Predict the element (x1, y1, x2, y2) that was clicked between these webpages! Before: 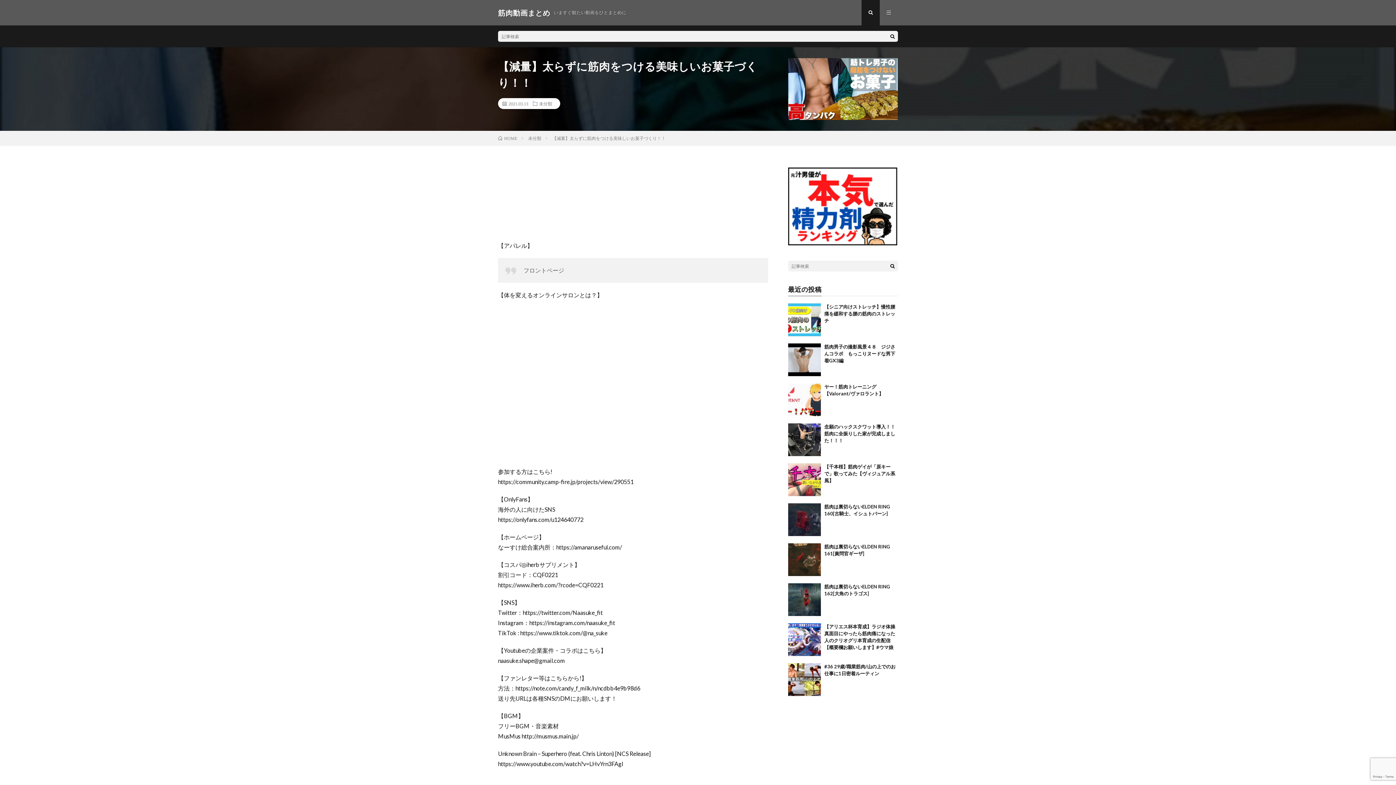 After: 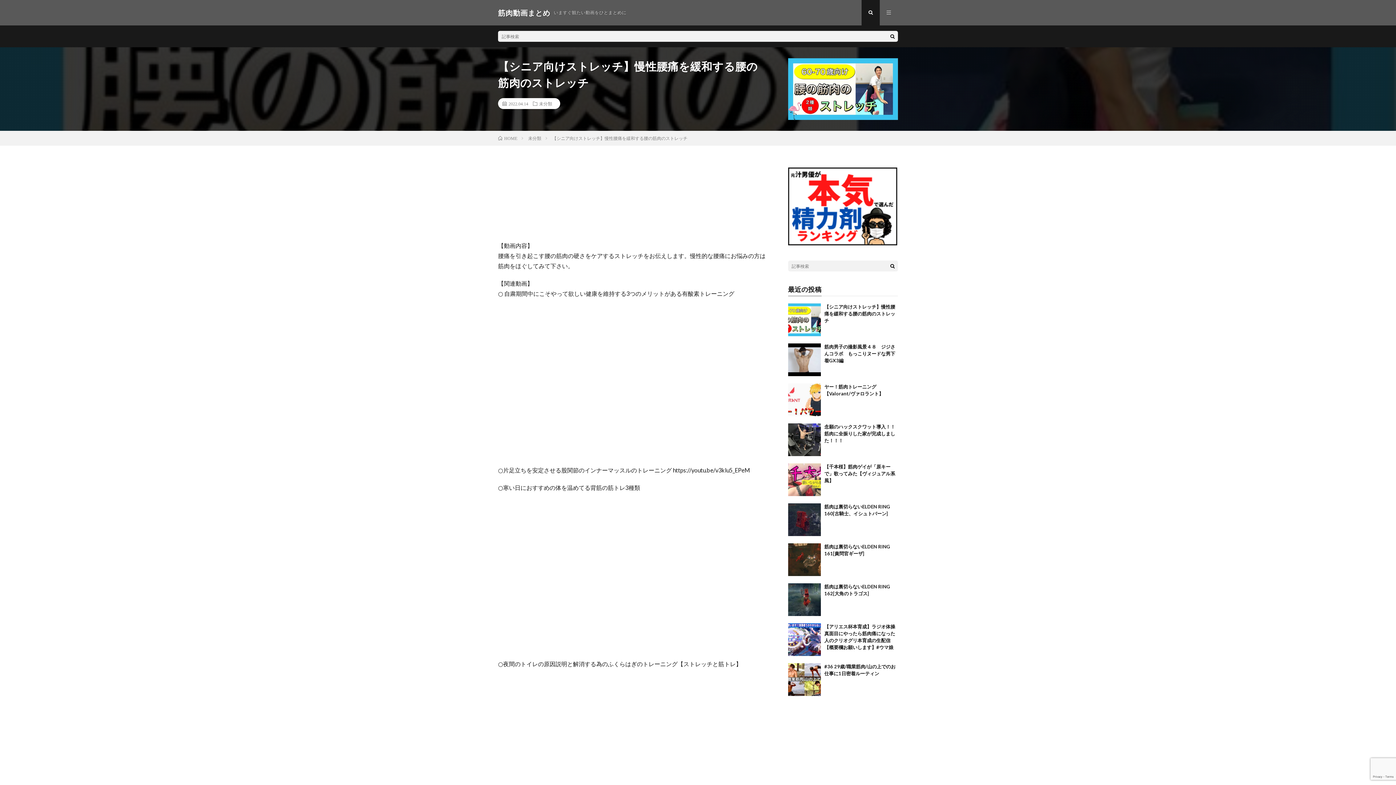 Action: bbox: (788, 303, 820, 336)